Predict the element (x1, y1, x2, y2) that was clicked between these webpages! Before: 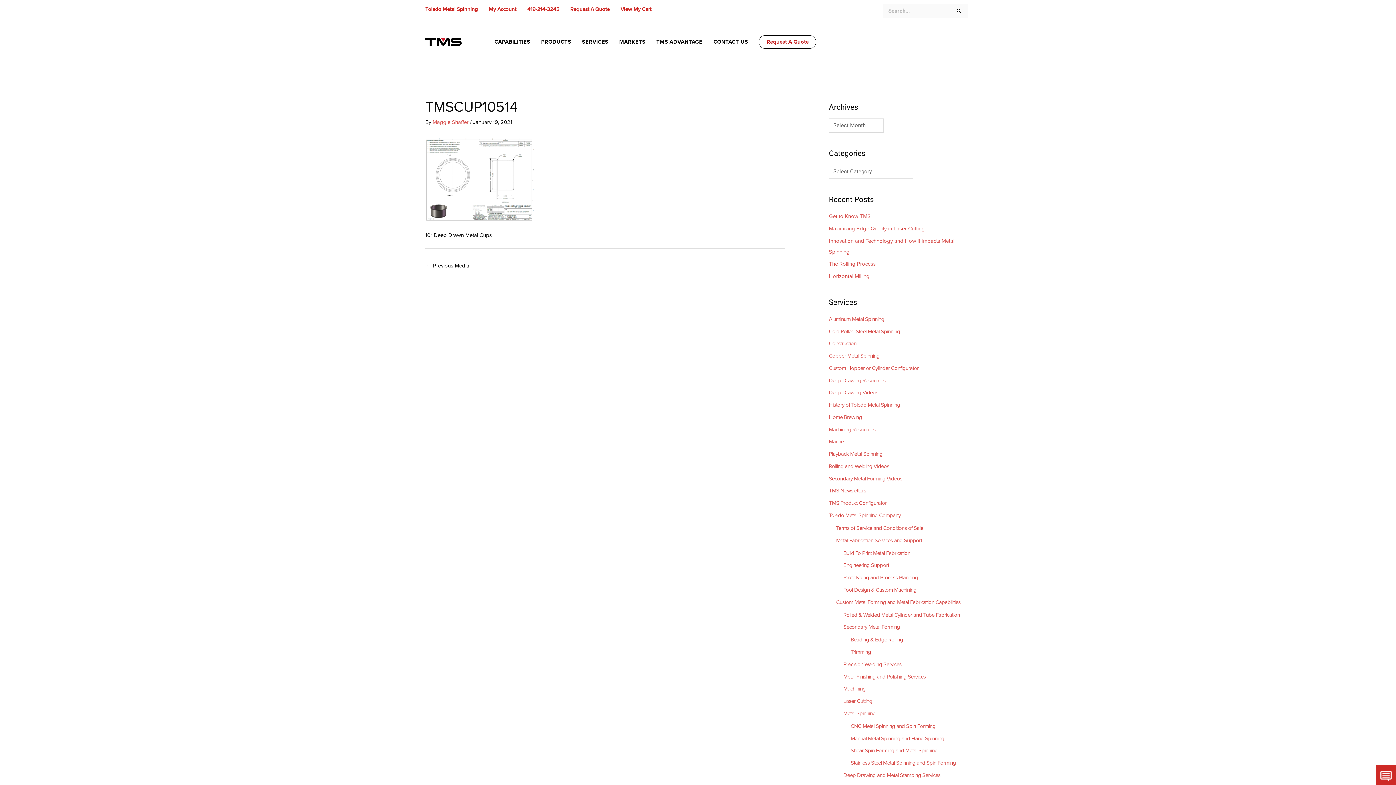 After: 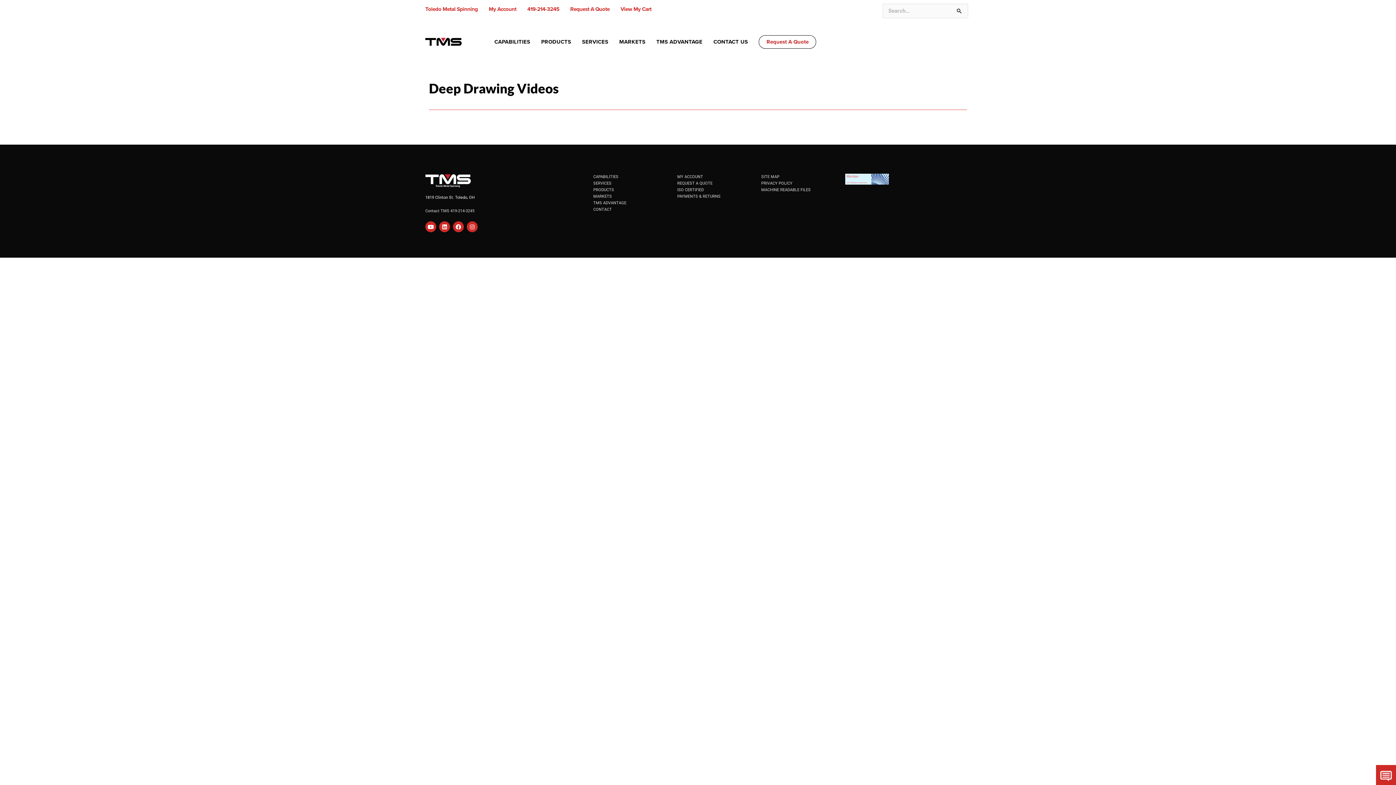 Action: bbox: (829, 389, 878, 396) label: Deep Drawing Videos